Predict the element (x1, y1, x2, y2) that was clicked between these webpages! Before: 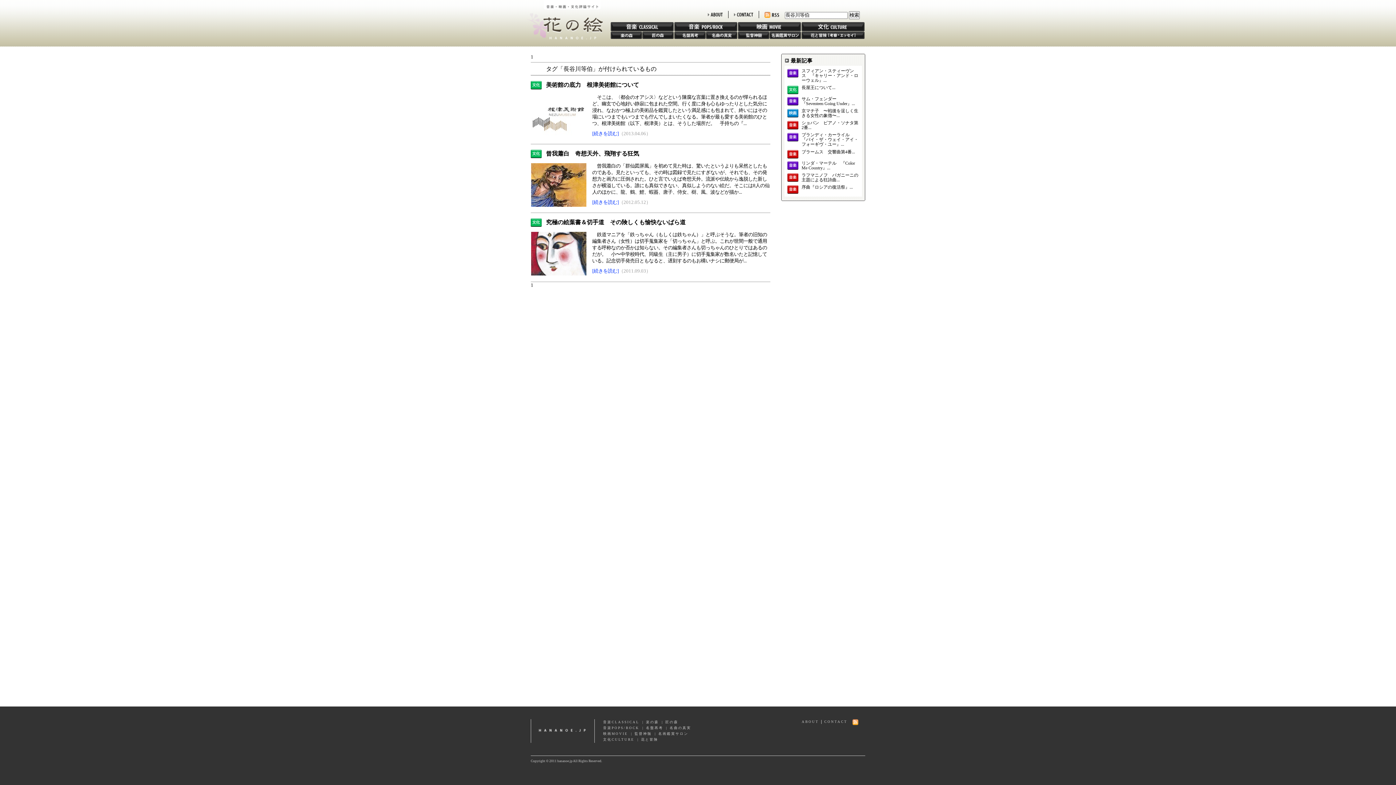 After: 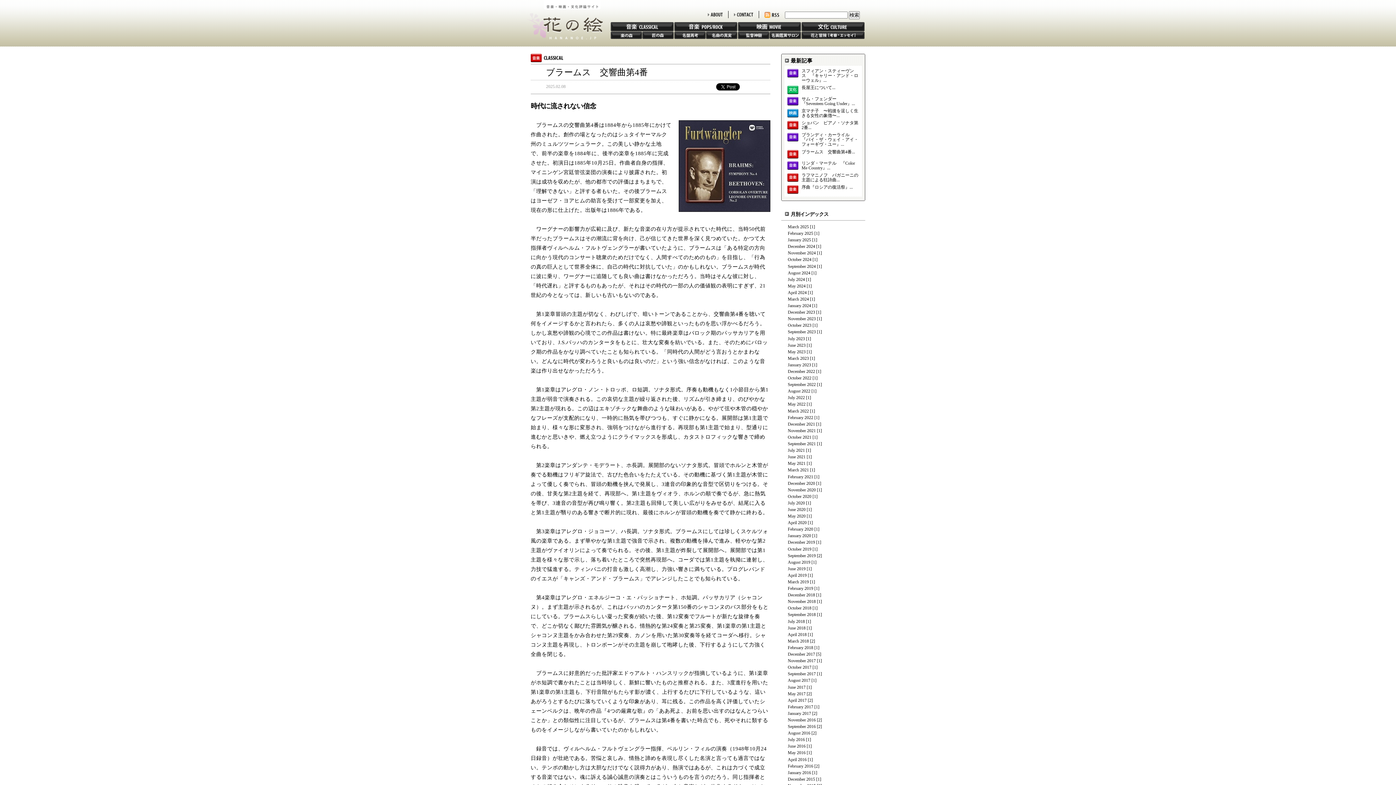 Action: label: ブラームス　交響曲第4番... bbox: (801, 149, 858, 154)